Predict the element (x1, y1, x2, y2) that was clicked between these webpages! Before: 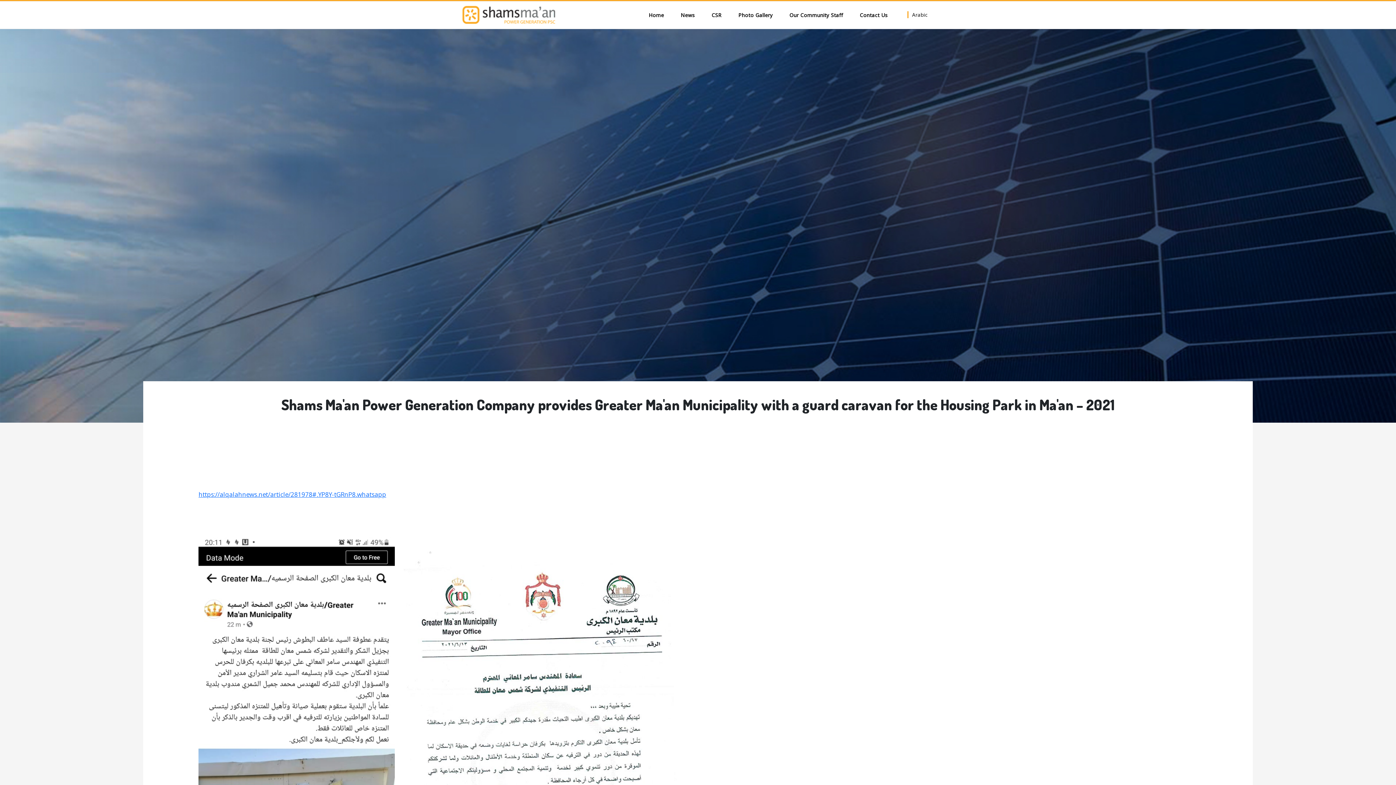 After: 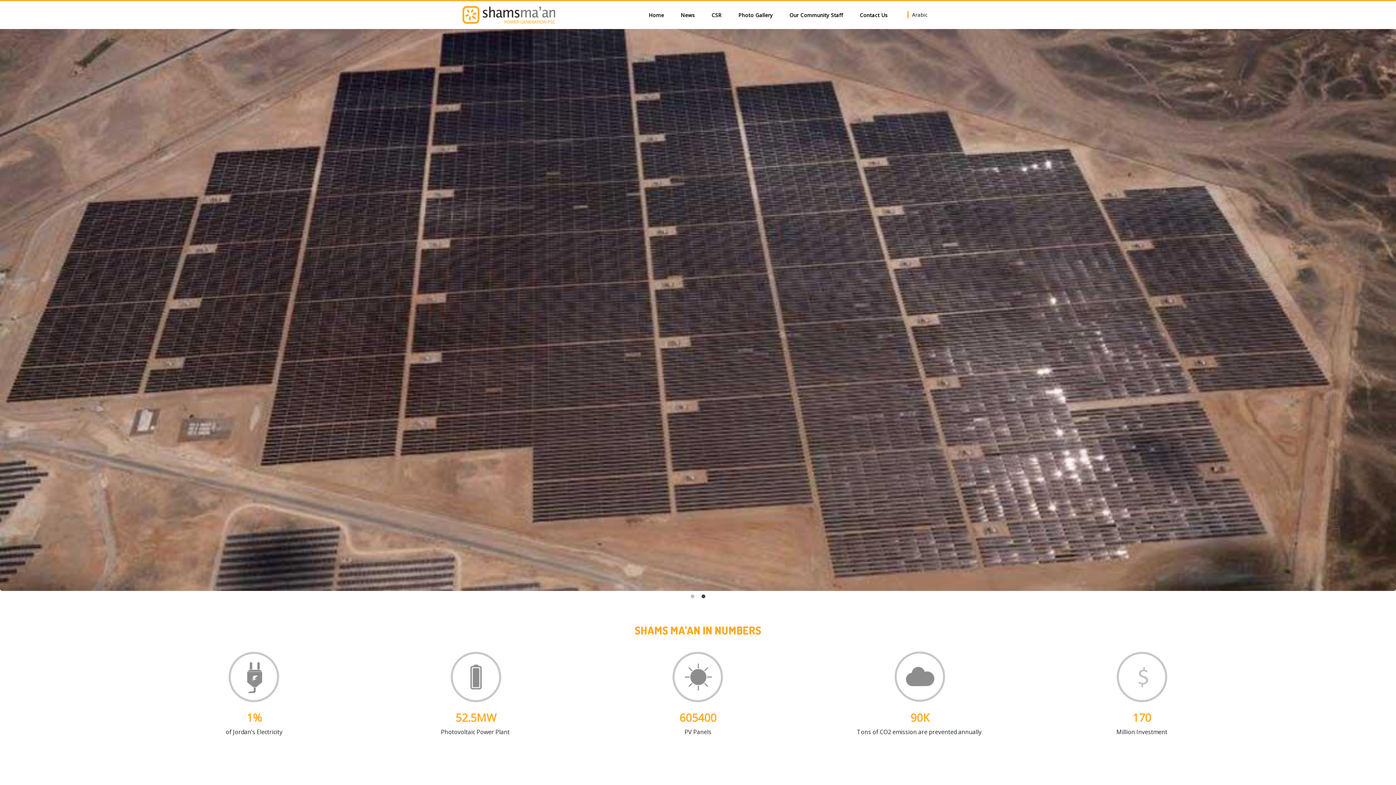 Action: bbox: (462, 4, 555, 25)